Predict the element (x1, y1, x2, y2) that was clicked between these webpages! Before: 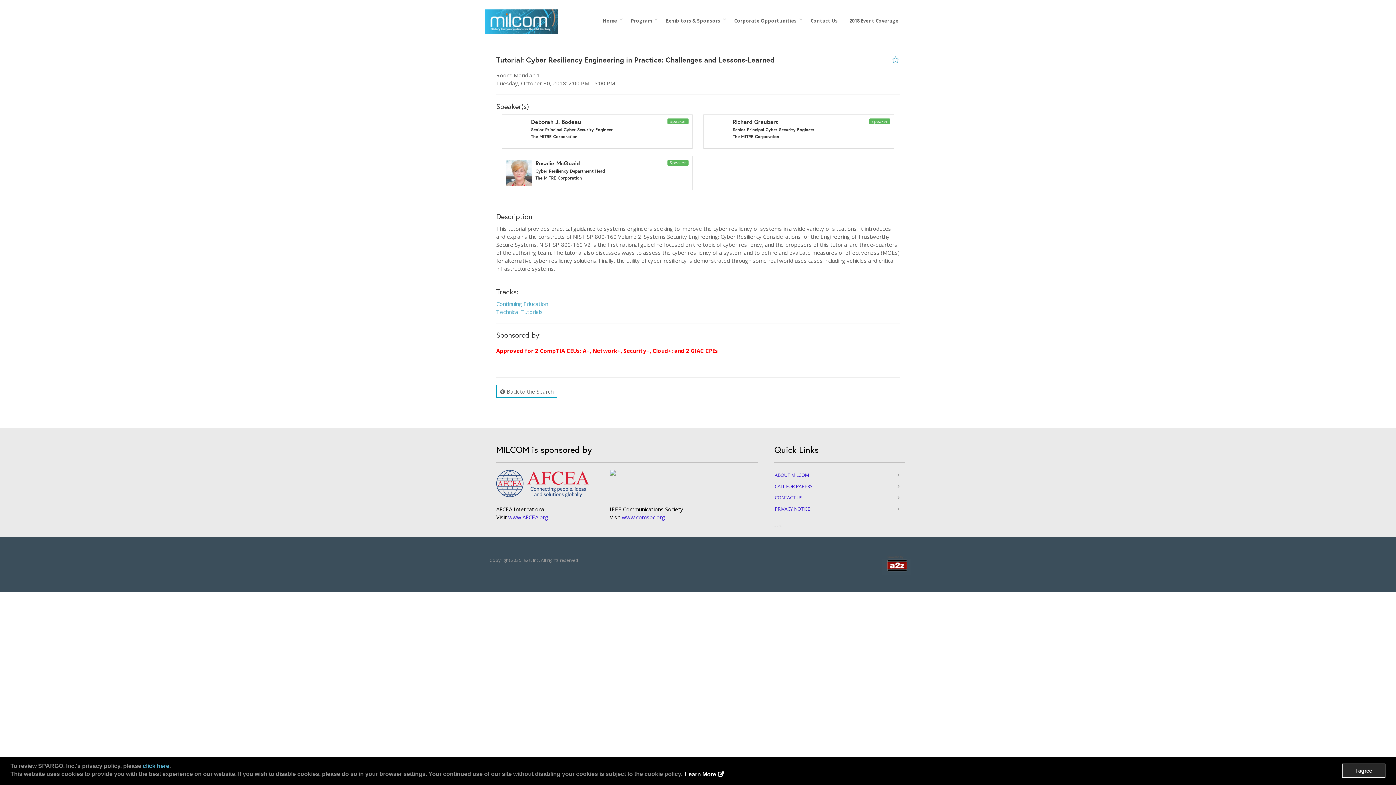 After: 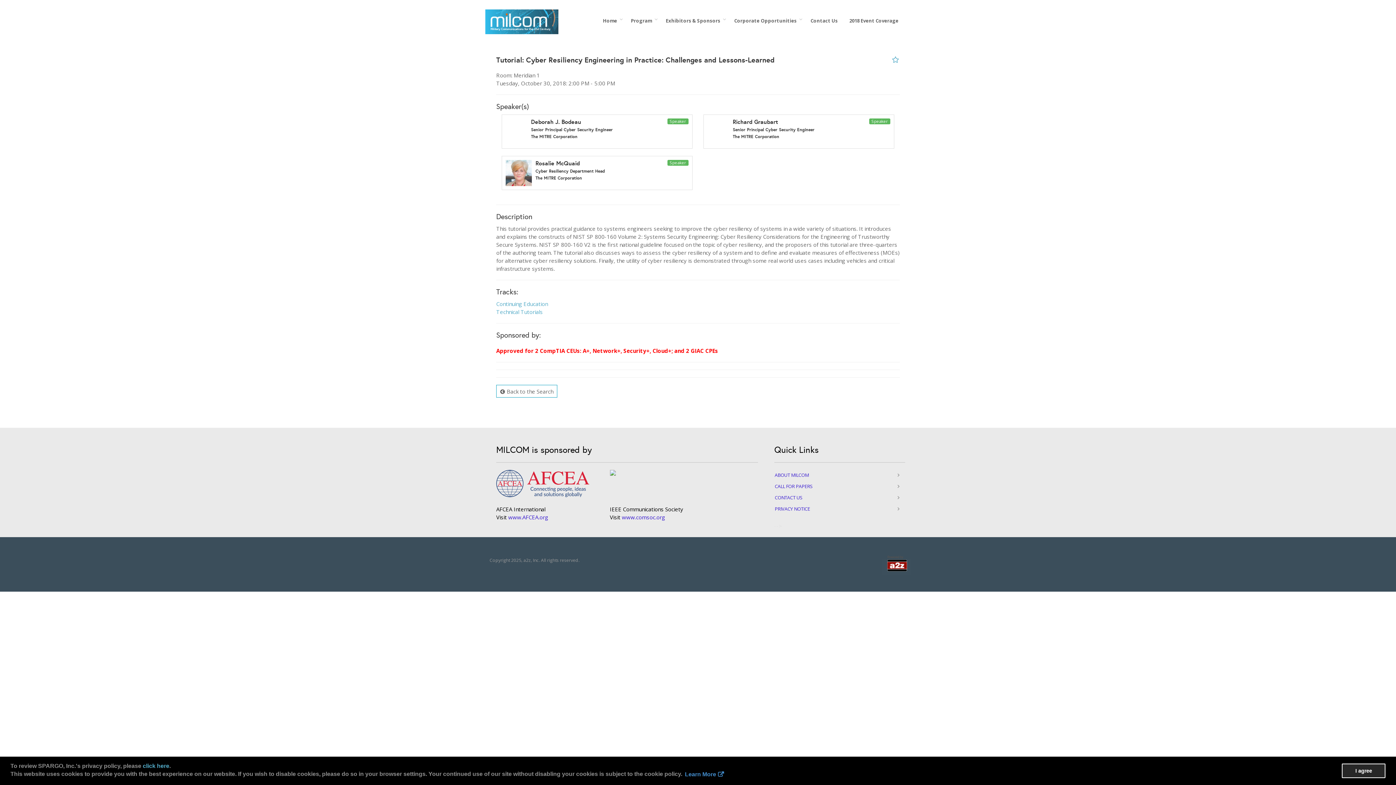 Action: bbox: (683, 769, 725, 779) label: learn more about cookies